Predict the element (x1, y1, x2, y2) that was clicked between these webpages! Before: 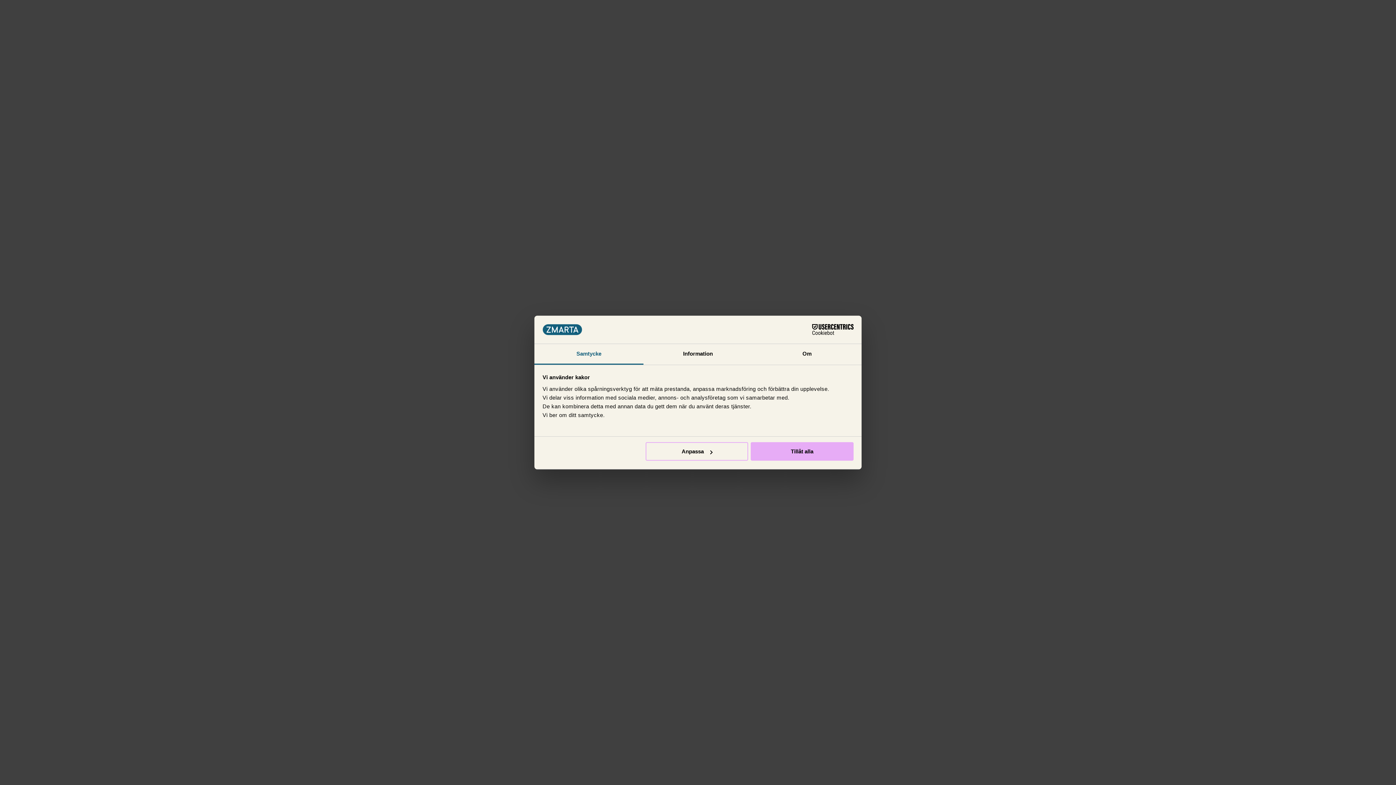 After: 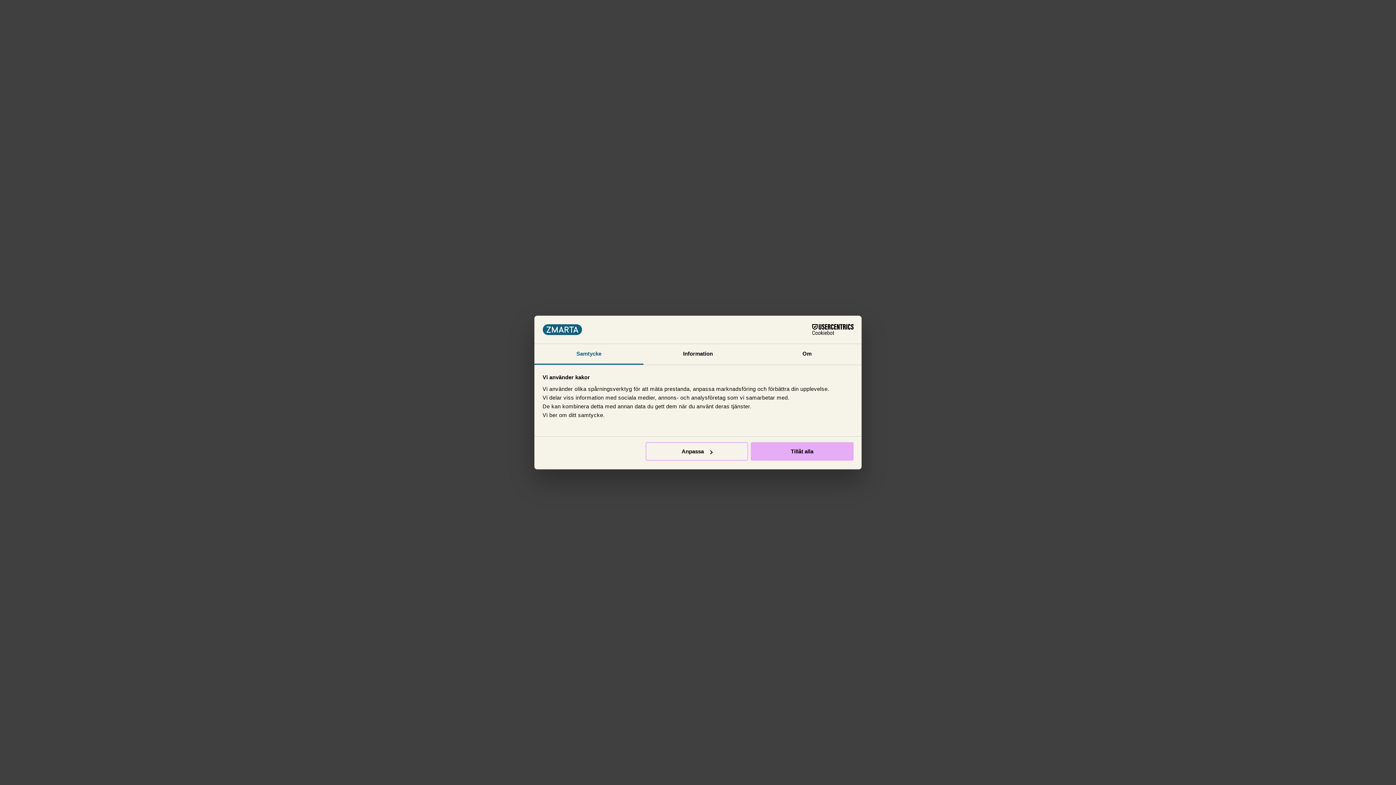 Action: label: Samtycke bbox: (534, 344, 643, 364)